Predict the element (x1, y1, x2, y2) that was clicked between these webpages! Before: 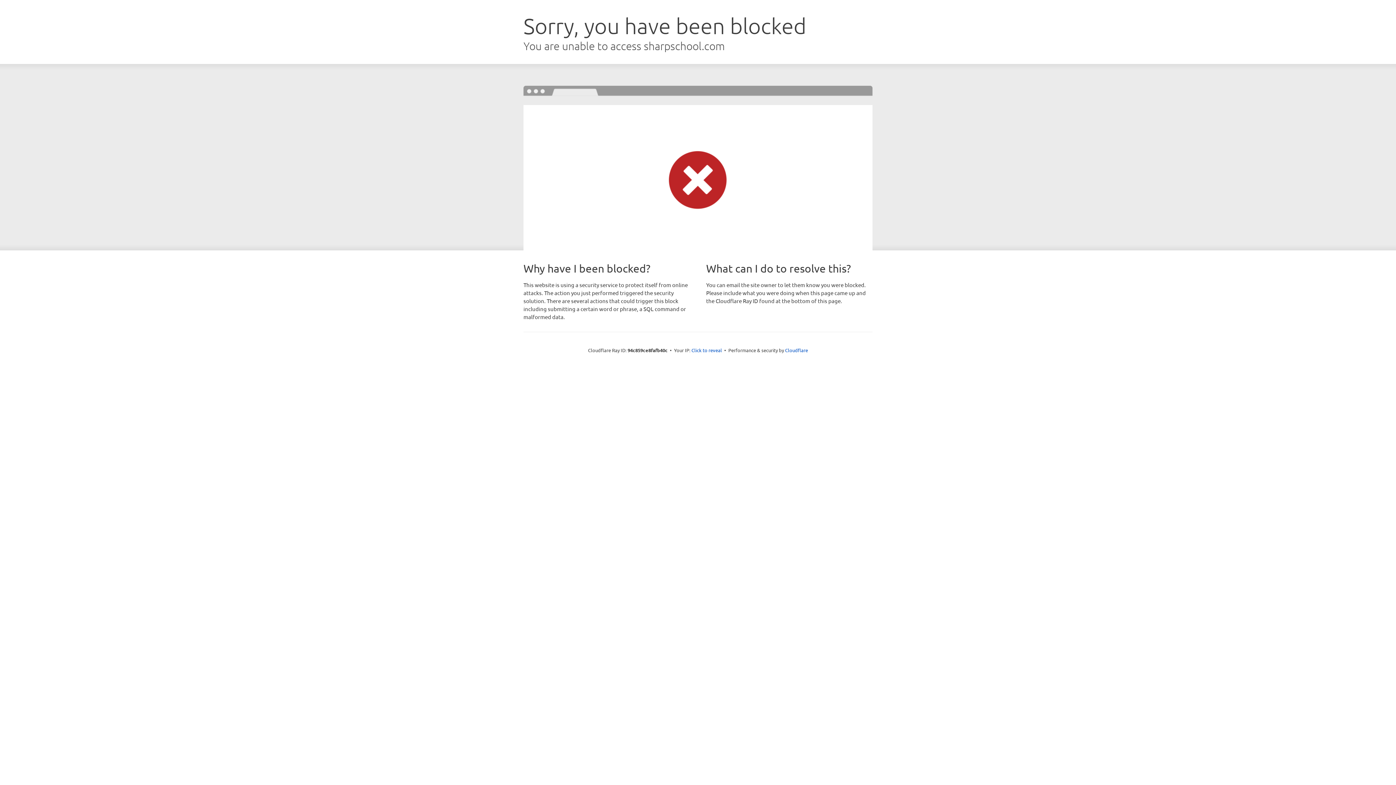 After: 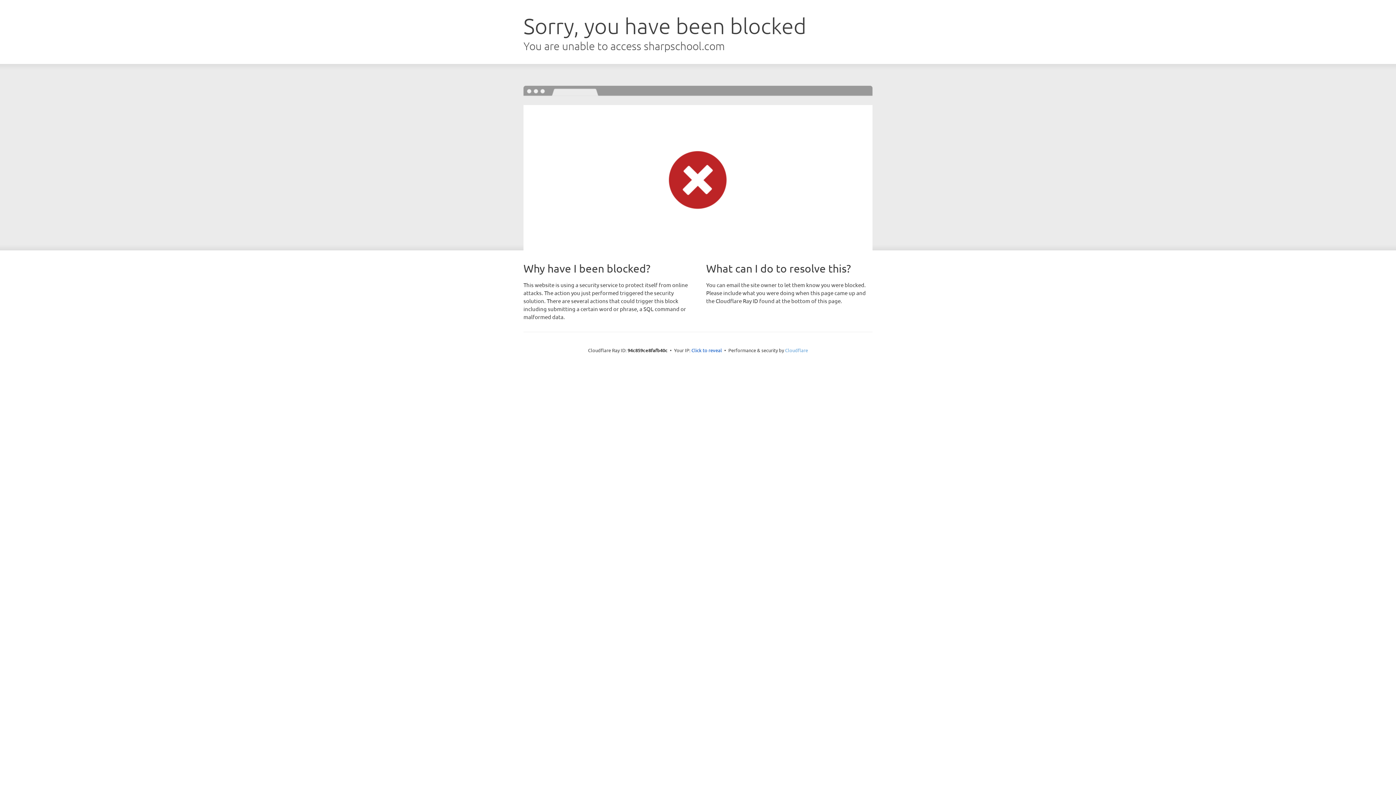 Action: bbox: (785, 347, 808, 353) label: Cloudflare